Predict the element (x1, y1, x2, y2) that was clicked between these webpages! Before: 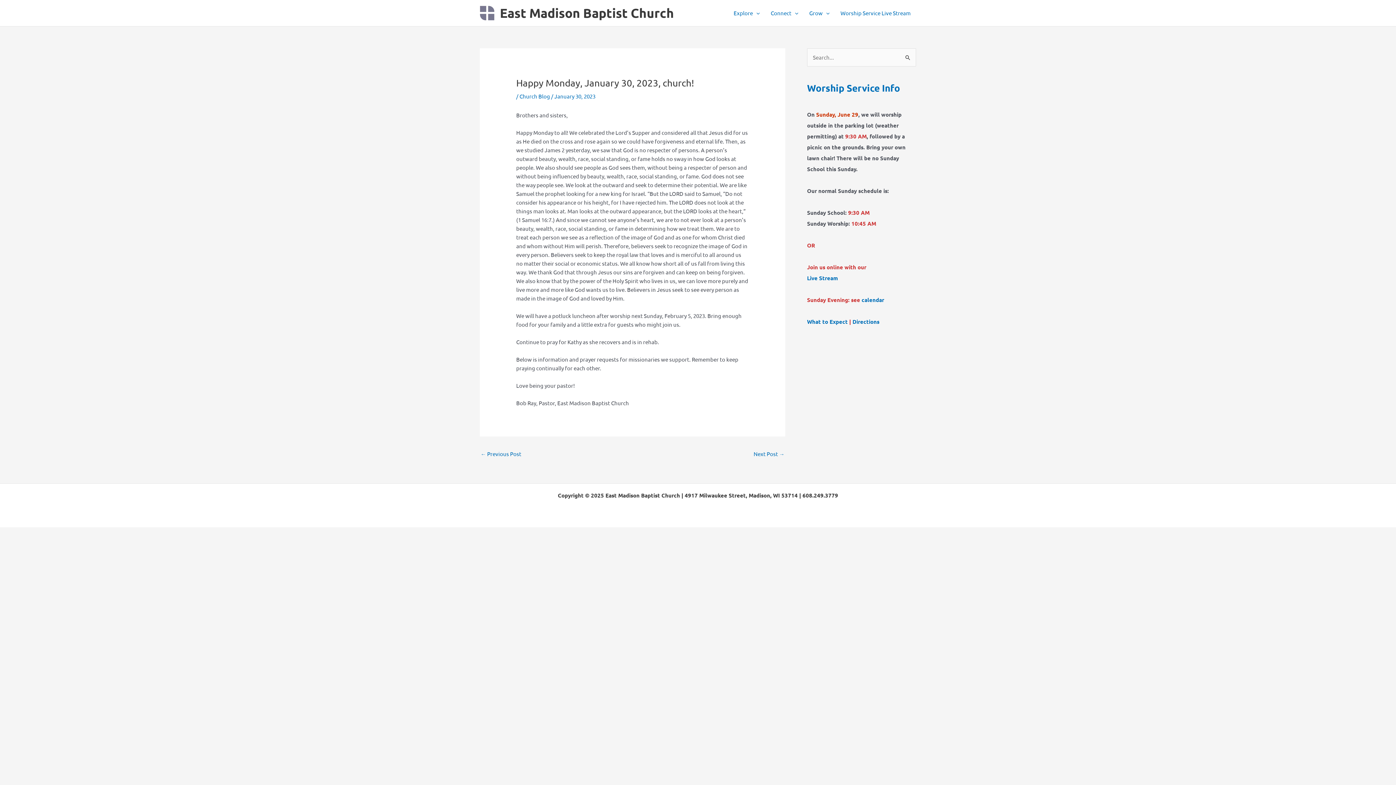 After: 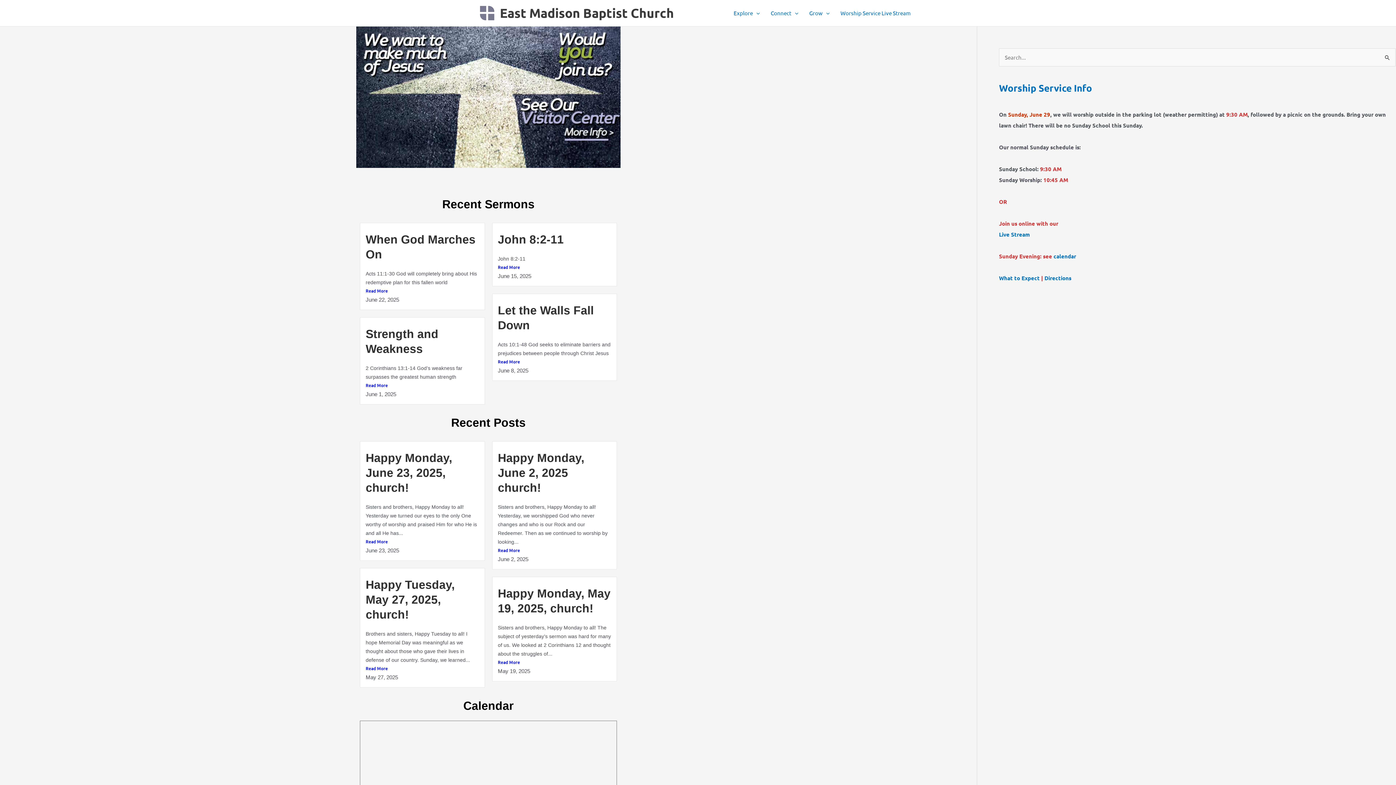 Action: bbox: (500, 5, 674, 20) label: East Madison Baptist Church